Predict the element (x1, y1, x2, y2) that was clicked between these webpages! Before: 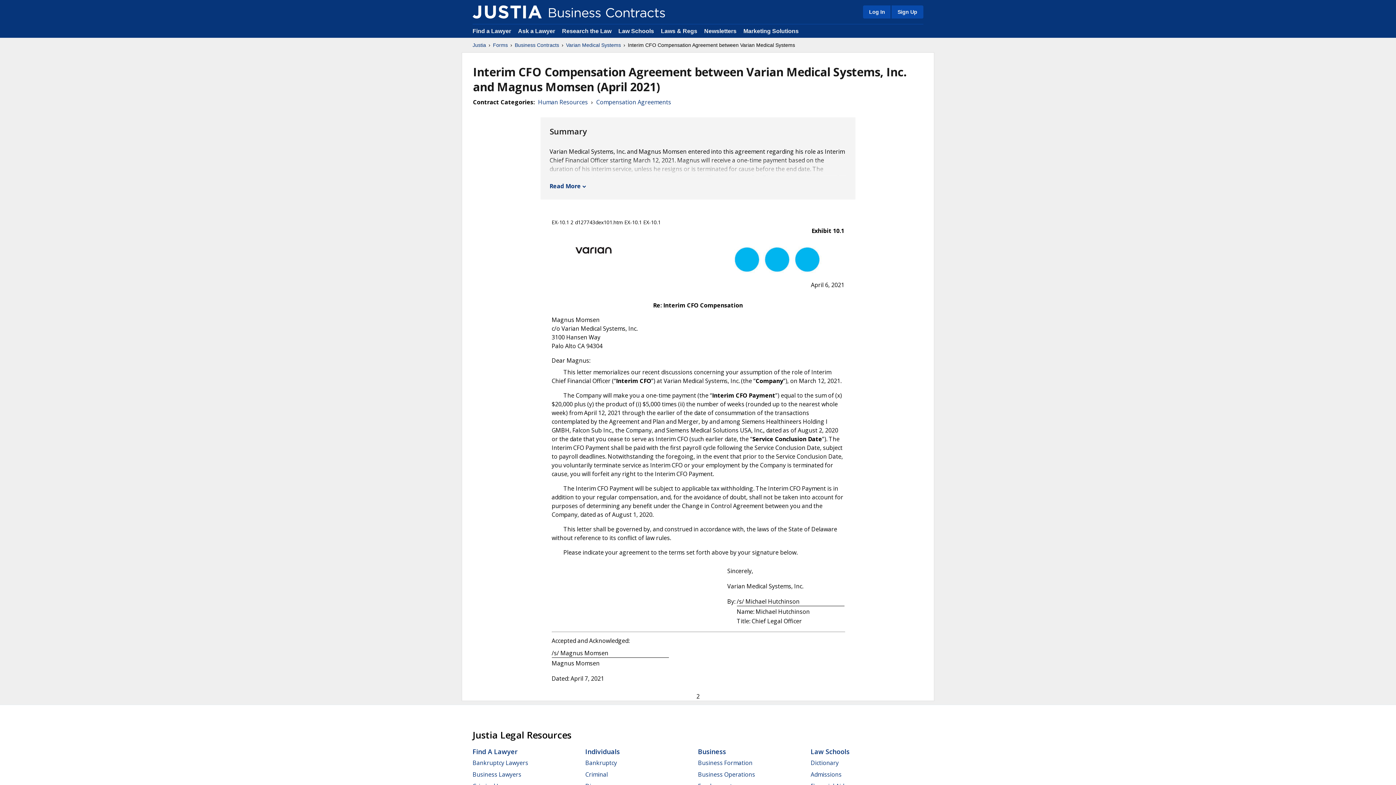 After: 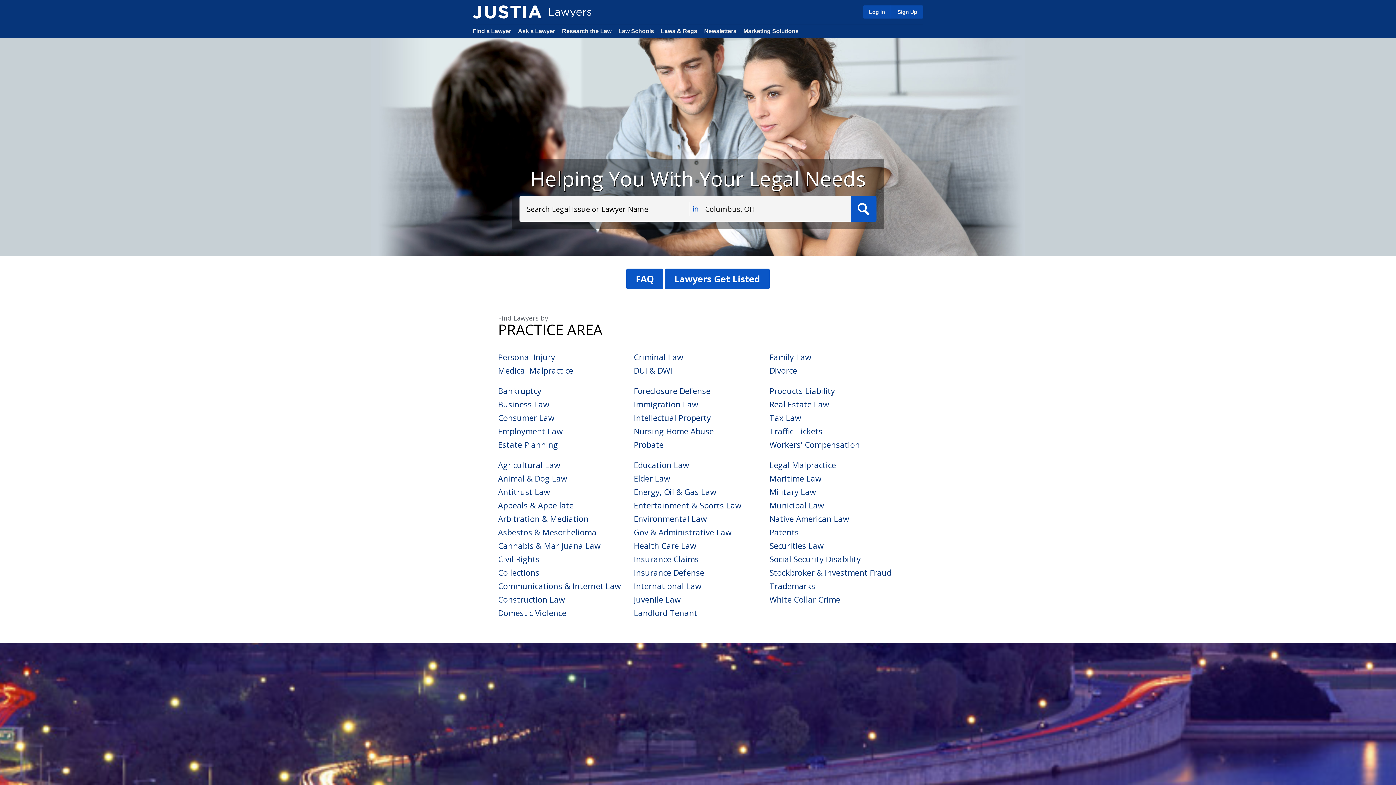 Action: bbox: (472, 747, 517, 756) label: Find A Lawyer